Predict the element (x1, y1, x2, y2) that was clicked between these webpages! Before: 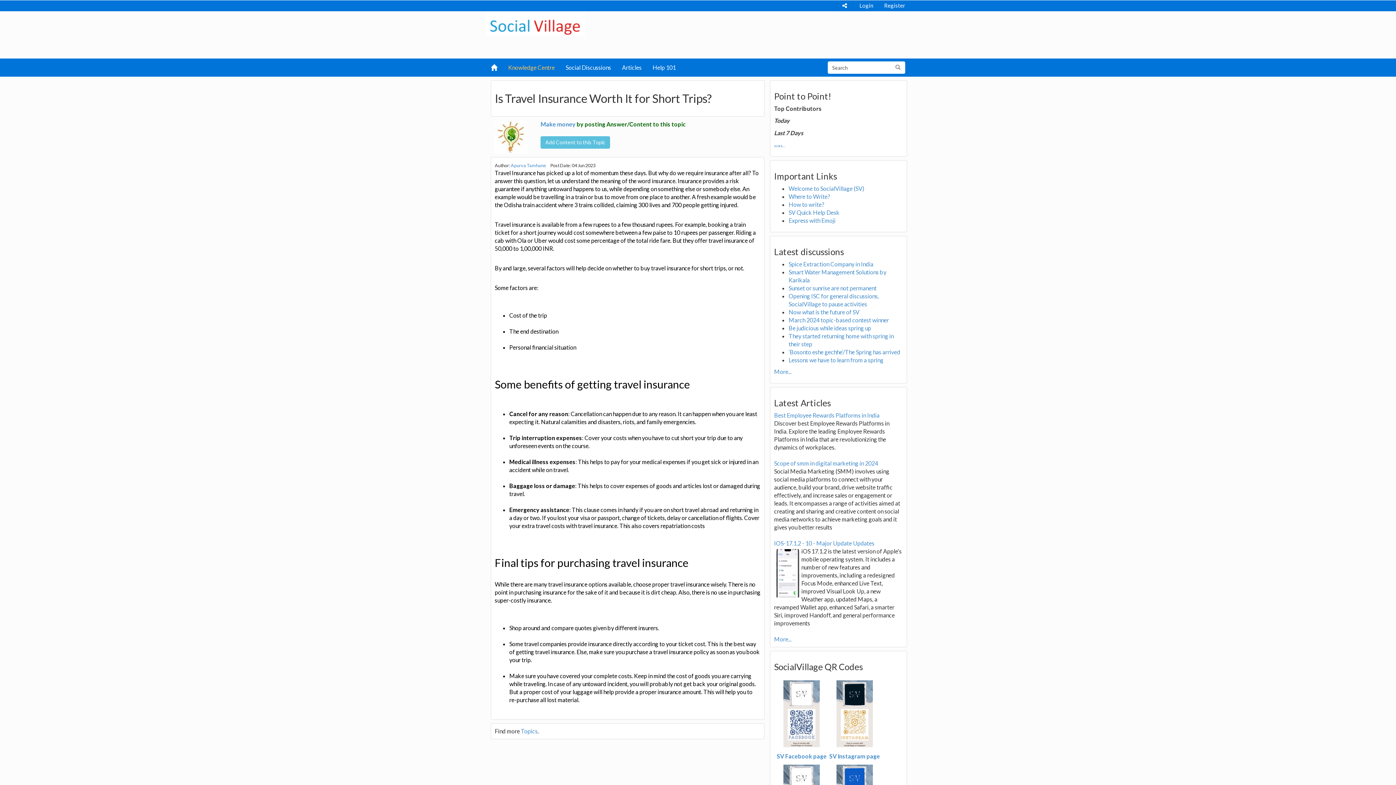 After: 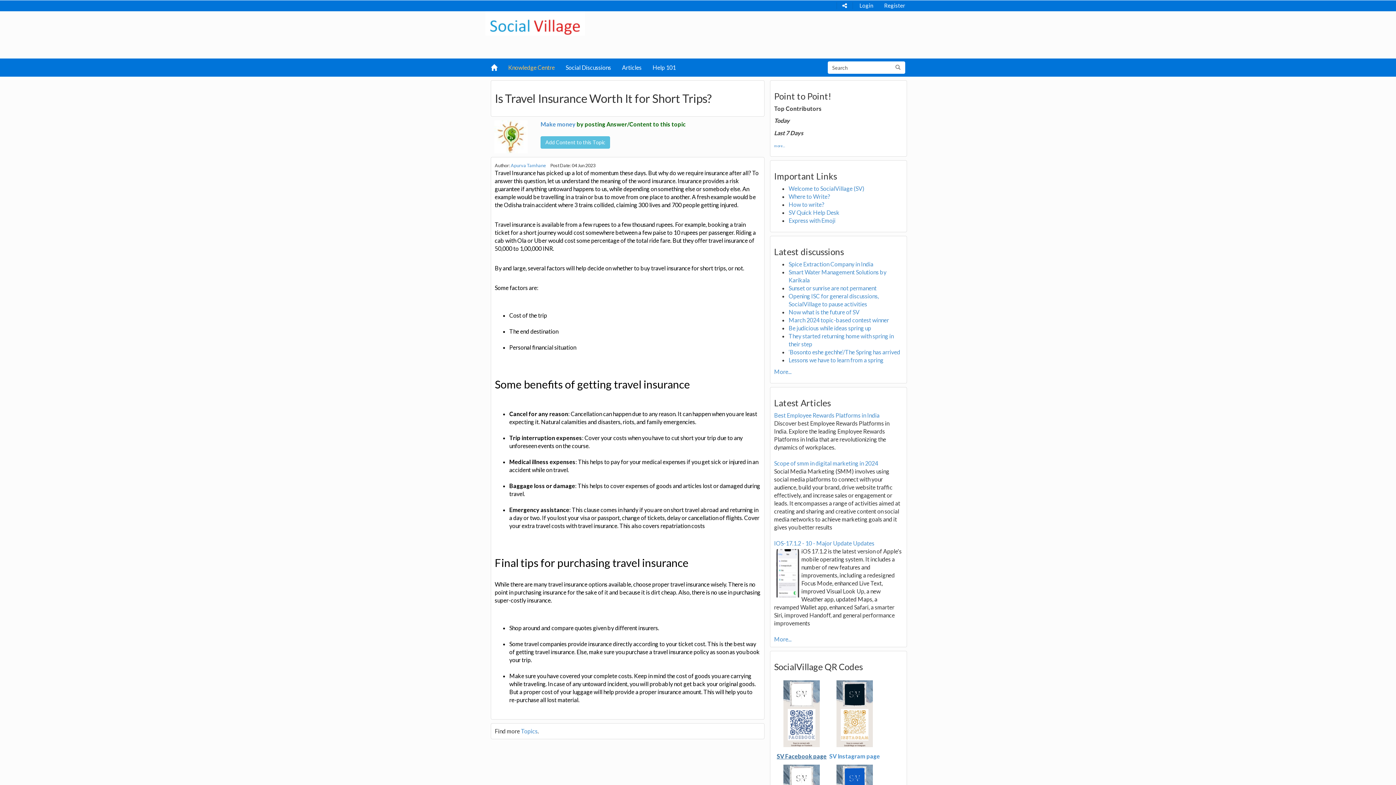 Action: bbox: (777, 753, 826, 760) label: SV Facebook page